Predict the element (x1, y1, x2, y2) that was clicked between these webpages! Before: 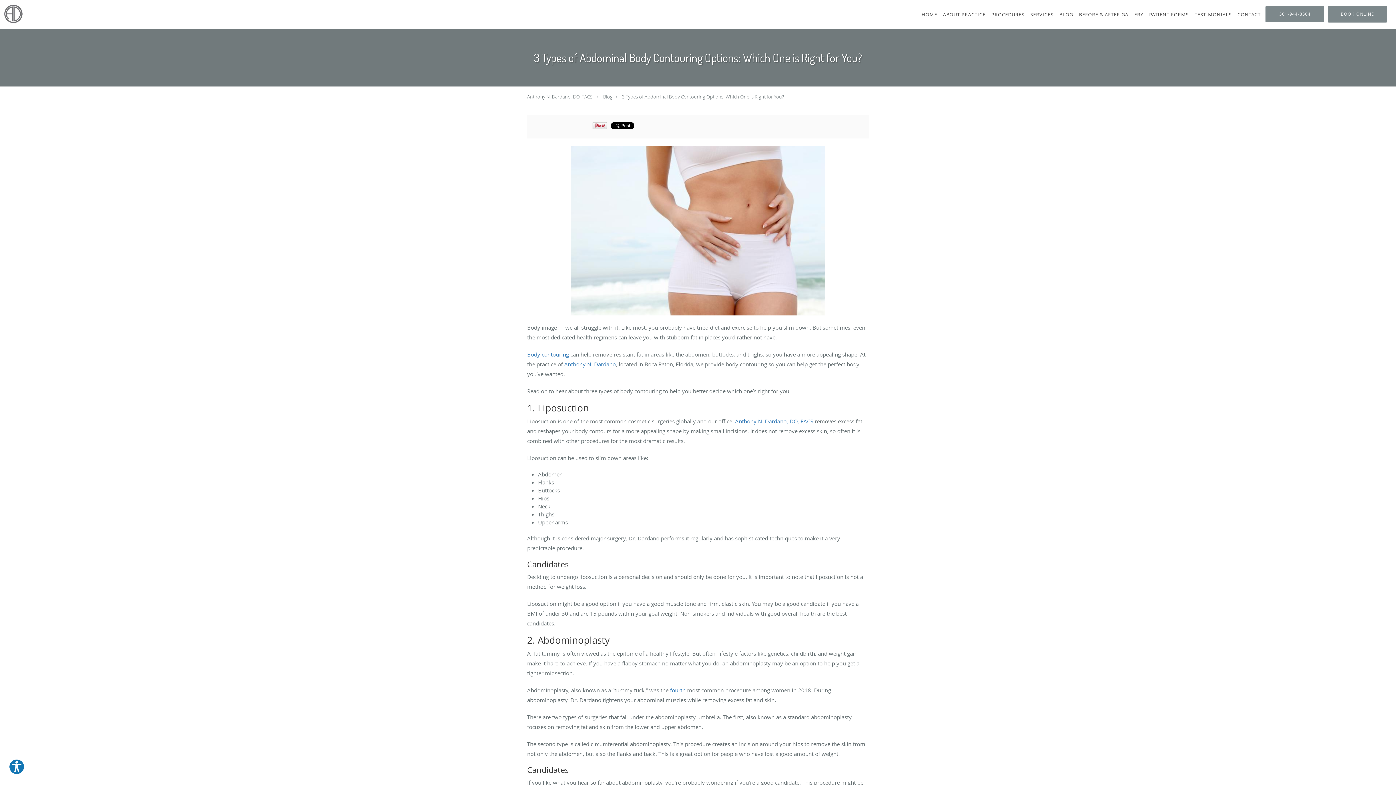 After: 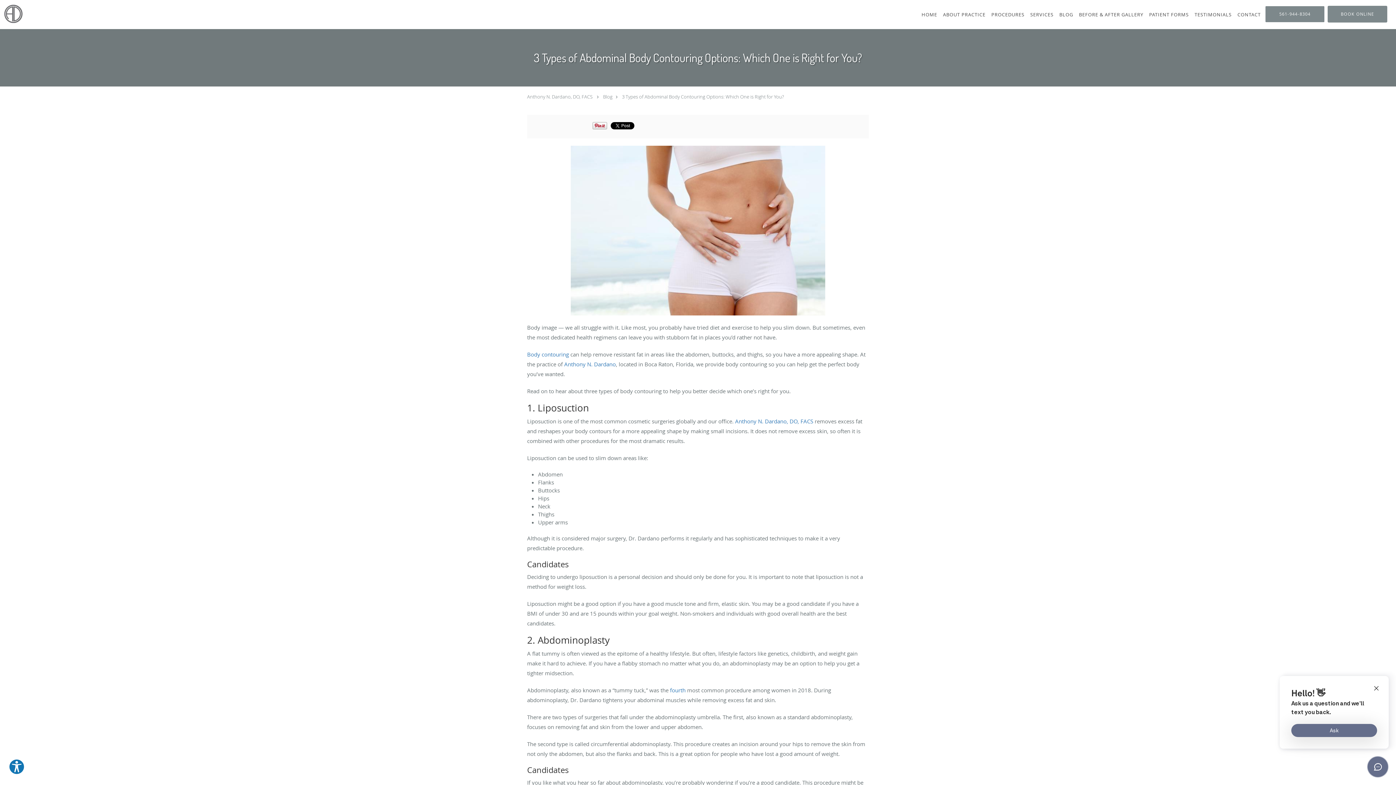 Action: label: 3 Types of Abdominal Body Contouring Options: Which One is Right for You? bbox: (622, 93, 784, 100)